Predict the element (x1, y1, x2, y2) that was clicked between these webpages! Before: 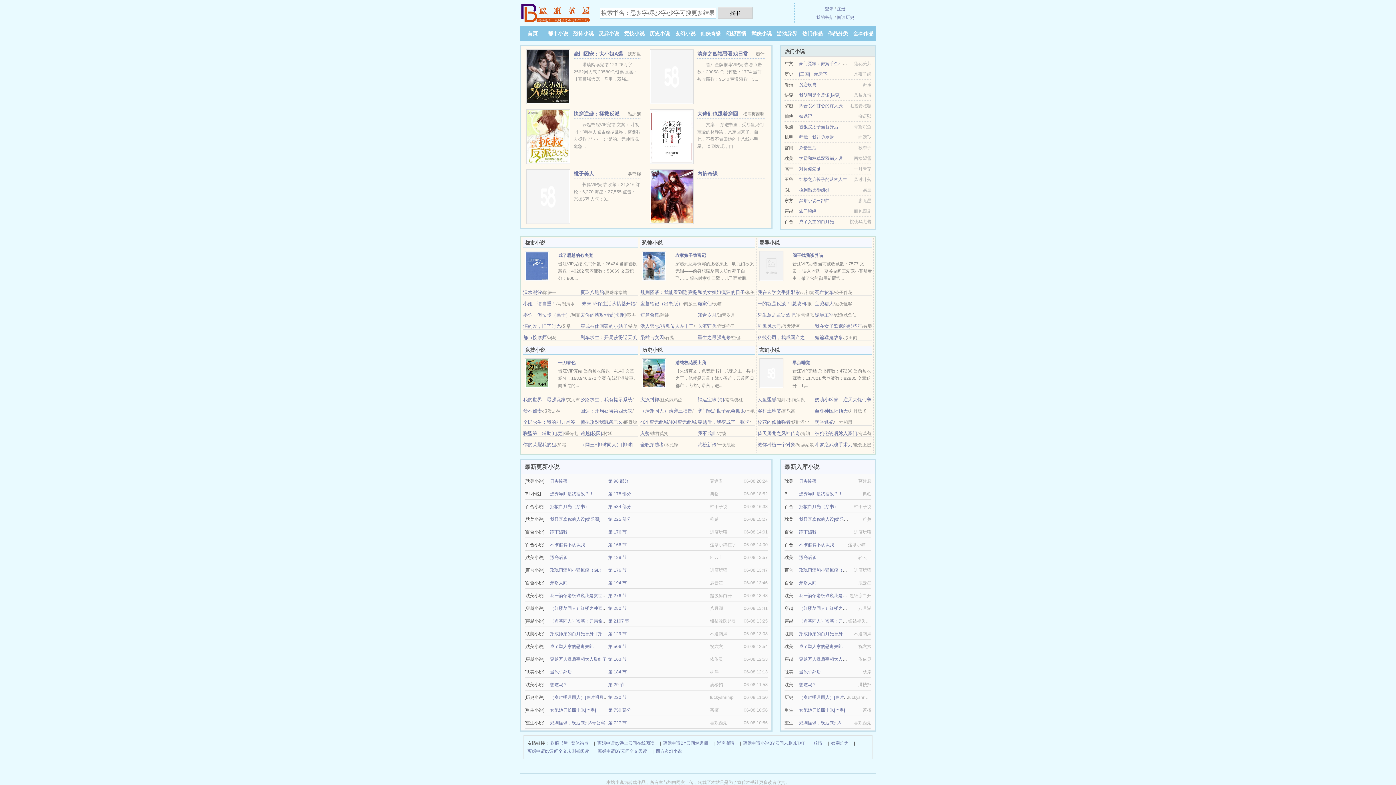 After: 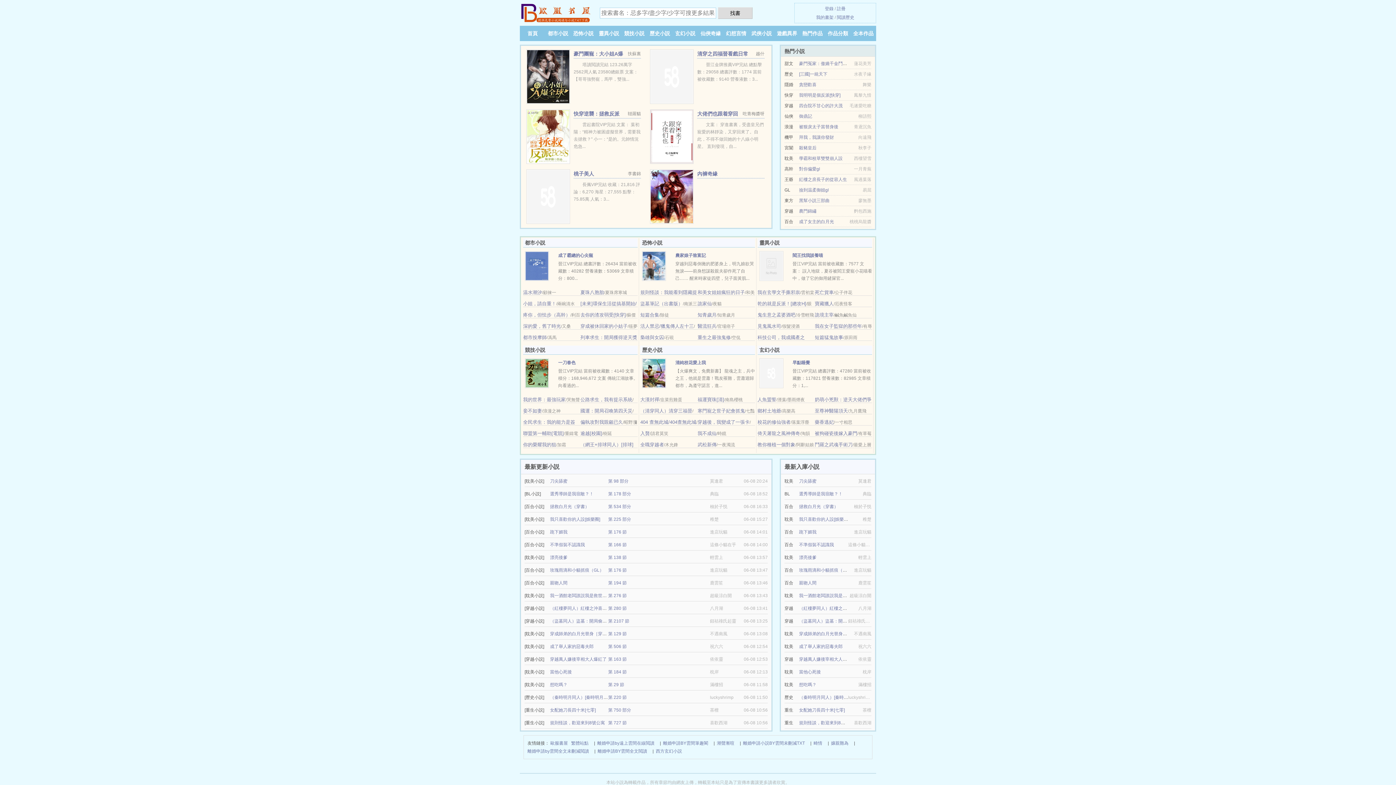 Action: label: 繁体站点 bbox: (571, 739, 588, 747)